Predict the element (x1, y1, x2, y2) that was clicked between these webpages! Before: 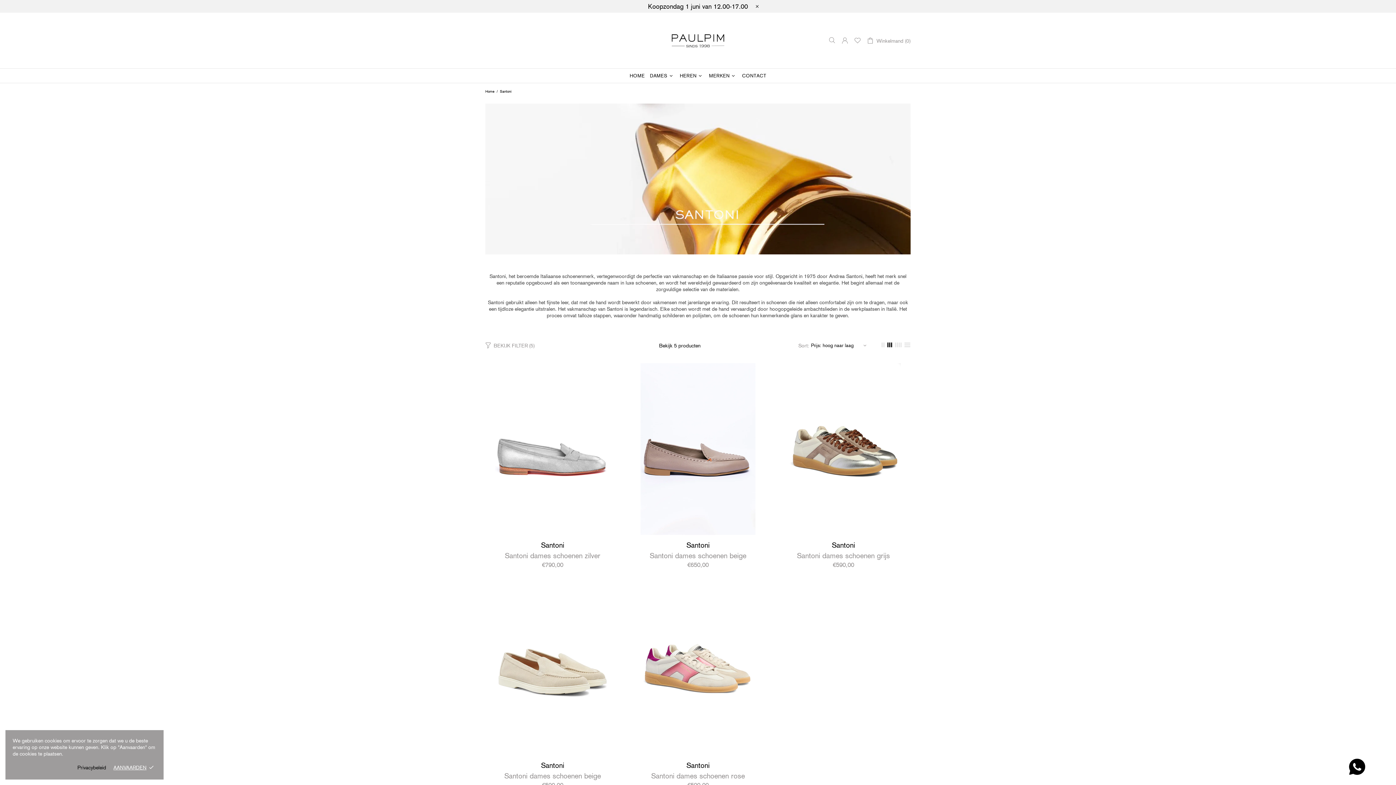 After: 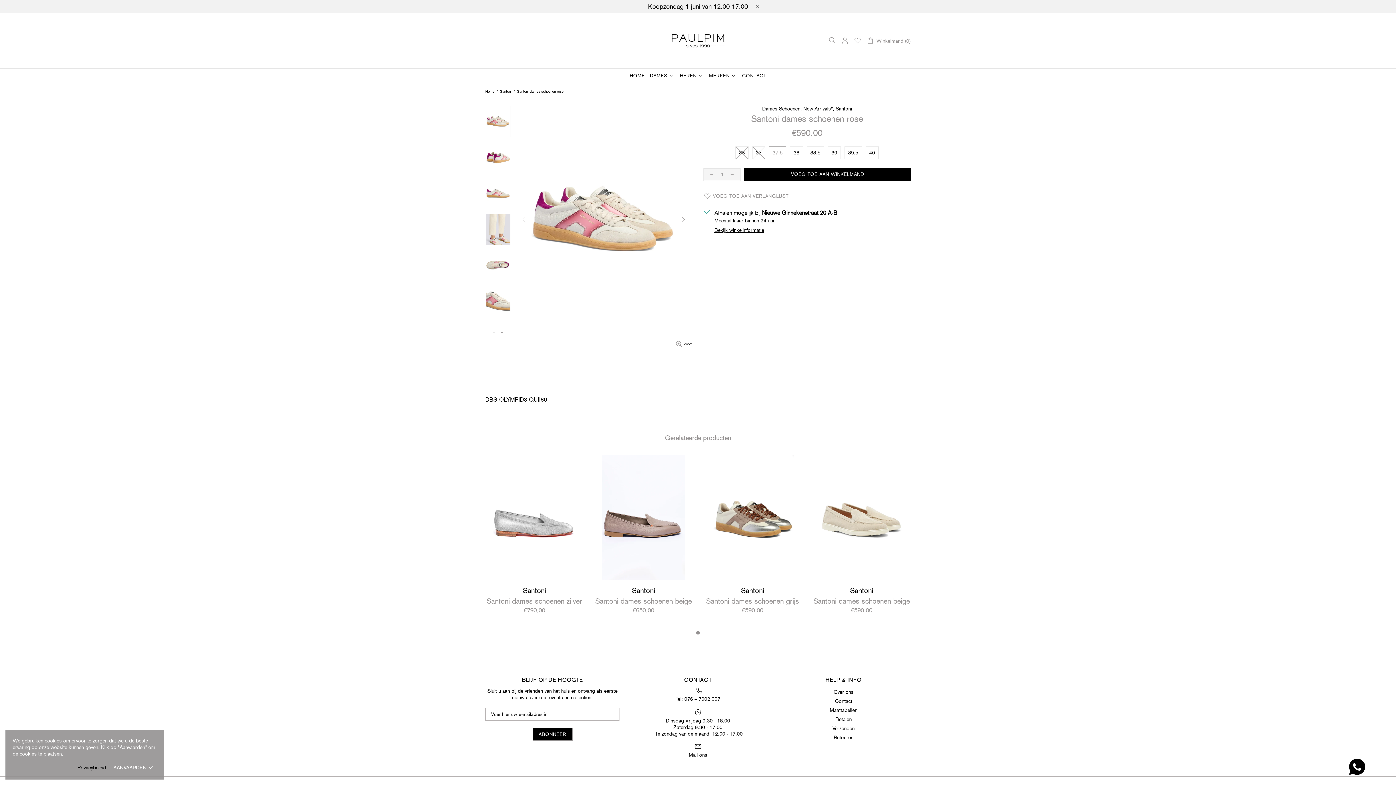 Action: bbox: (630, 583, 765, 590)